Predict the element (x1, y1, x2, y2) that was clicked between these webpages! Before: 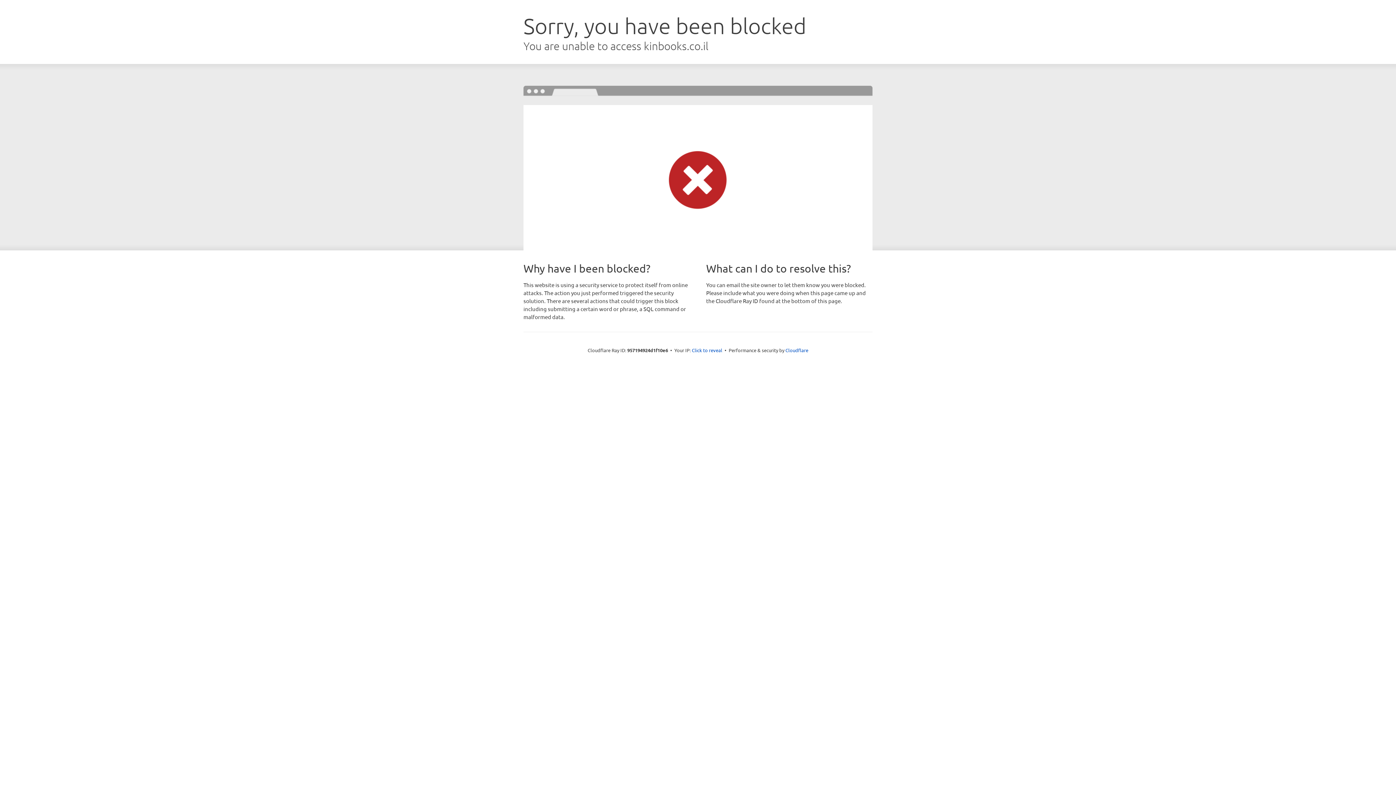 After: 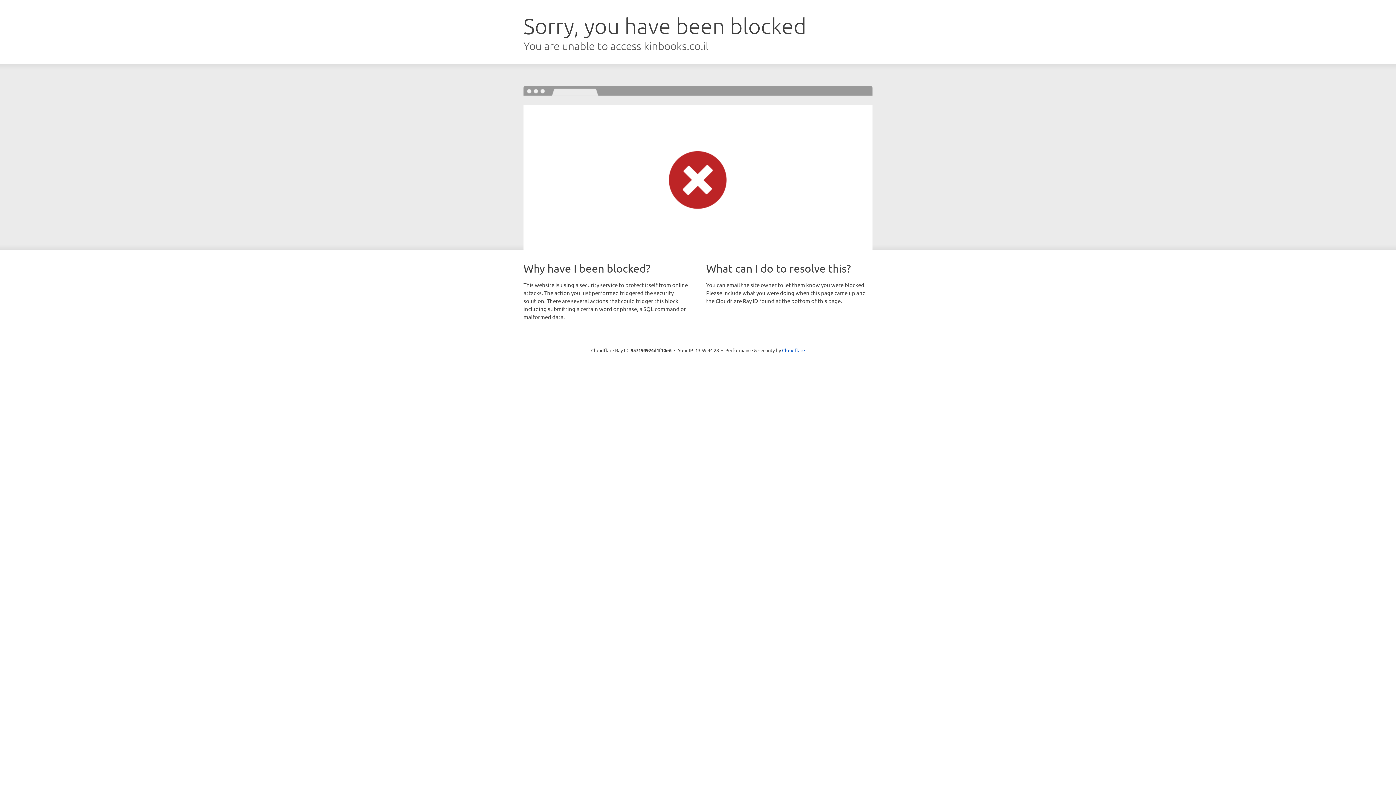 Action: bbox: (692, 346, 722, 353) label: Click to reveal